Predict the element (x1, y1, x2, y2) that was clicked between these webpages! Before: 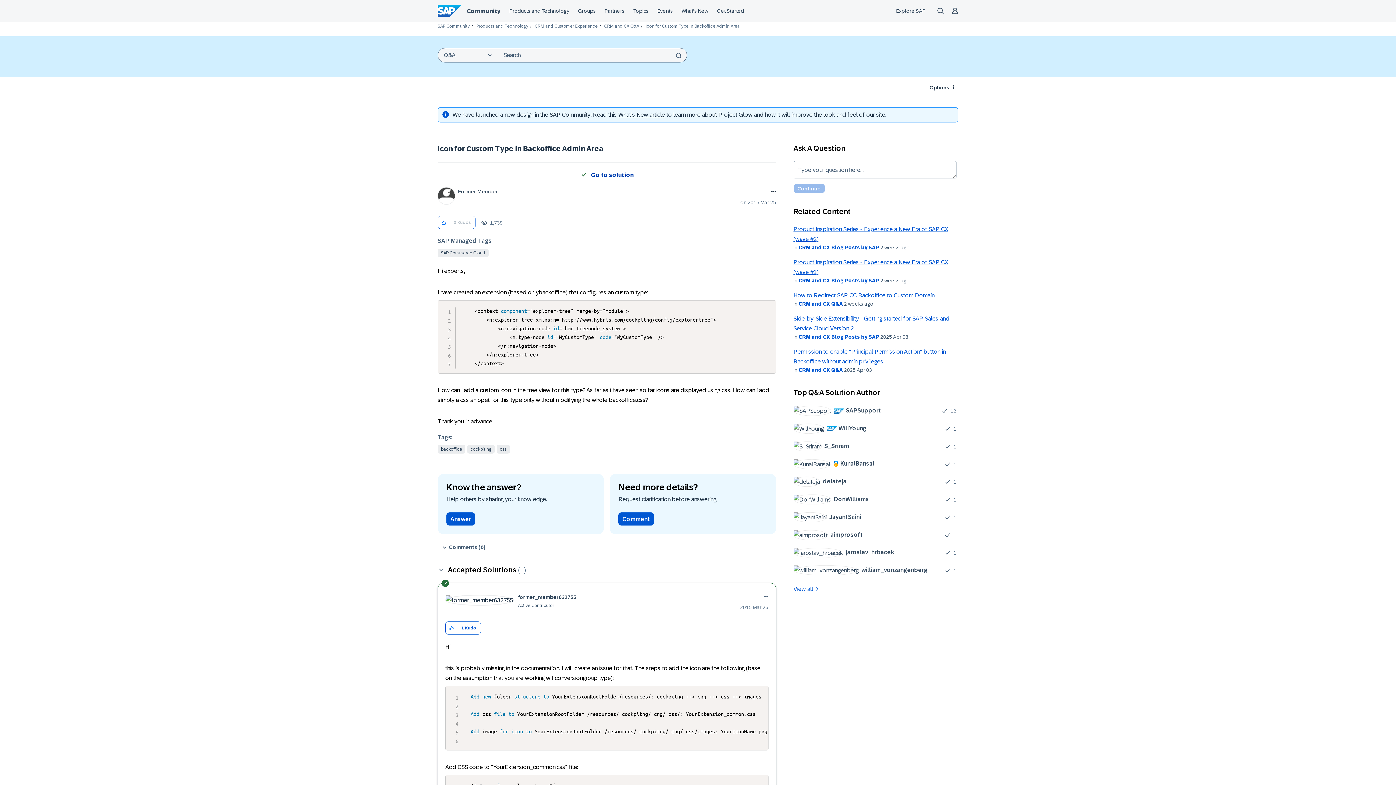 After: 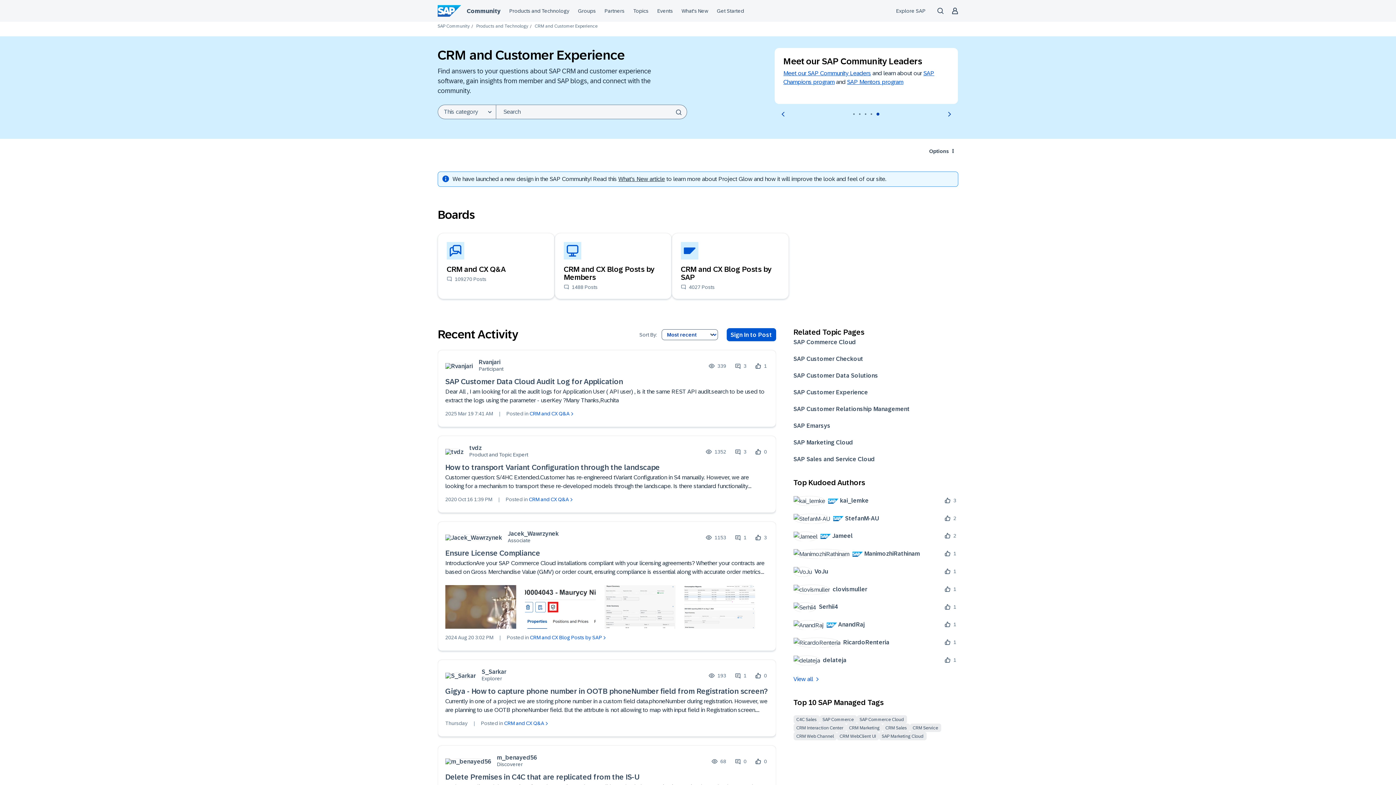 Action: bbox: (534, 23, 597, 28) label: CRM and Customer Experience